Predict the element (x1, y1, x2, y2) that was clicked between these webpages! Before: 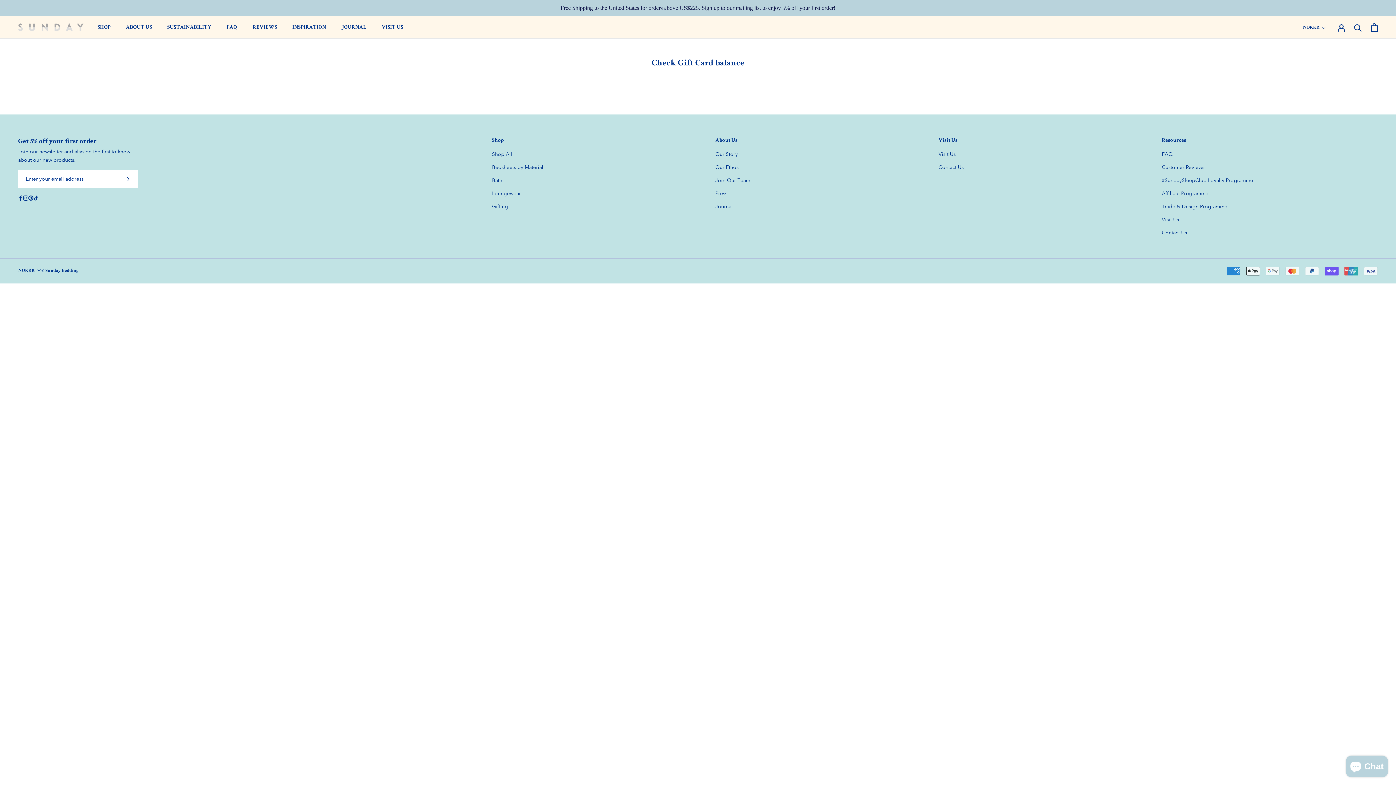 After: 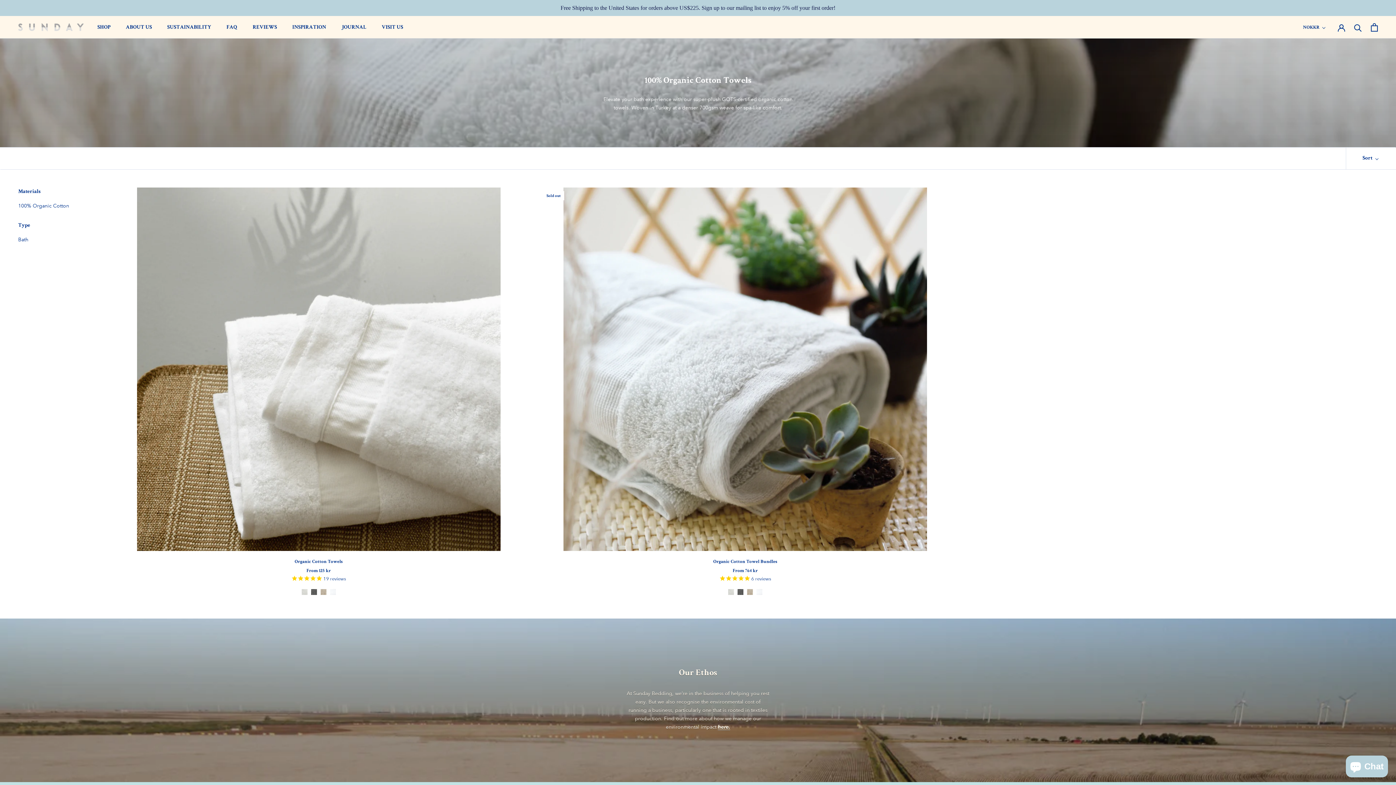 Action: label: Bath bbox: (492, 176, 708, 184)